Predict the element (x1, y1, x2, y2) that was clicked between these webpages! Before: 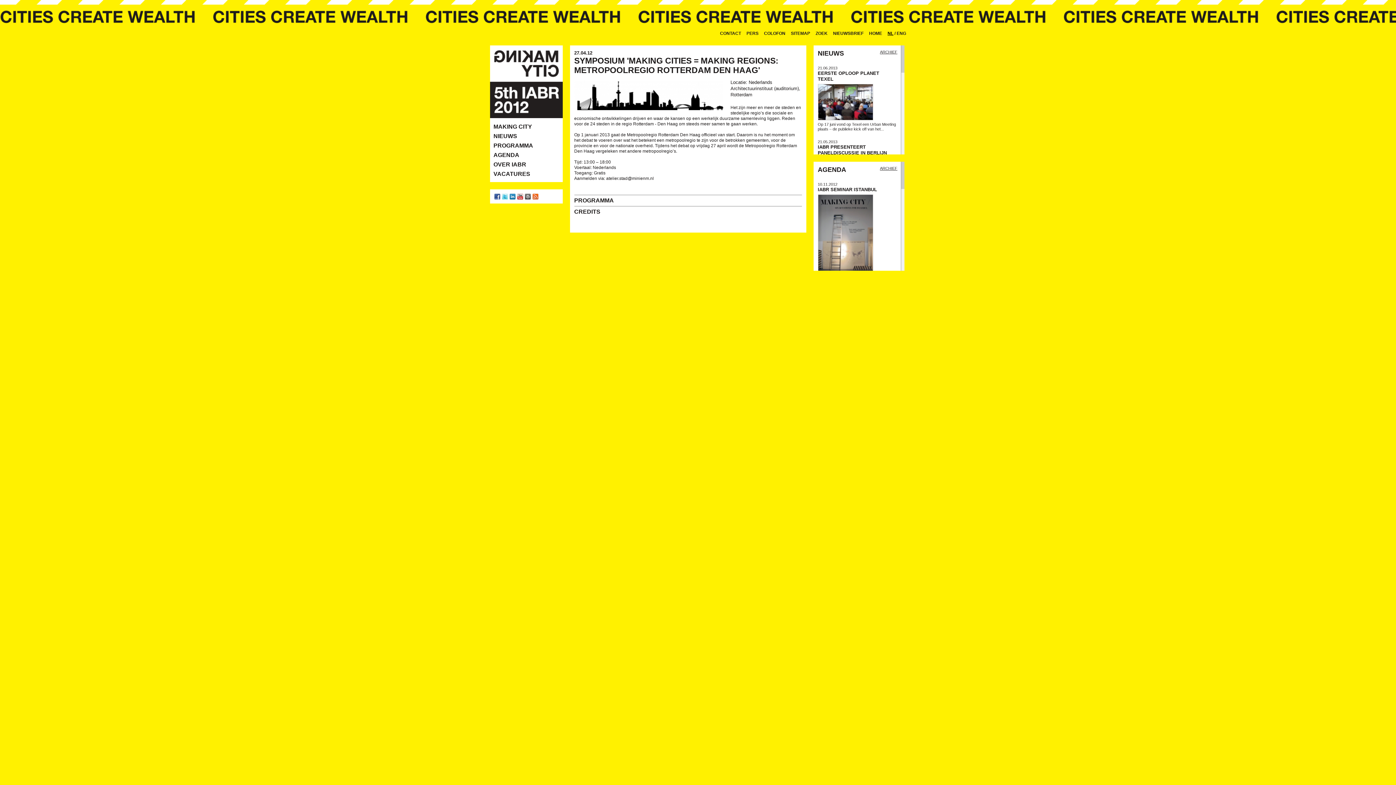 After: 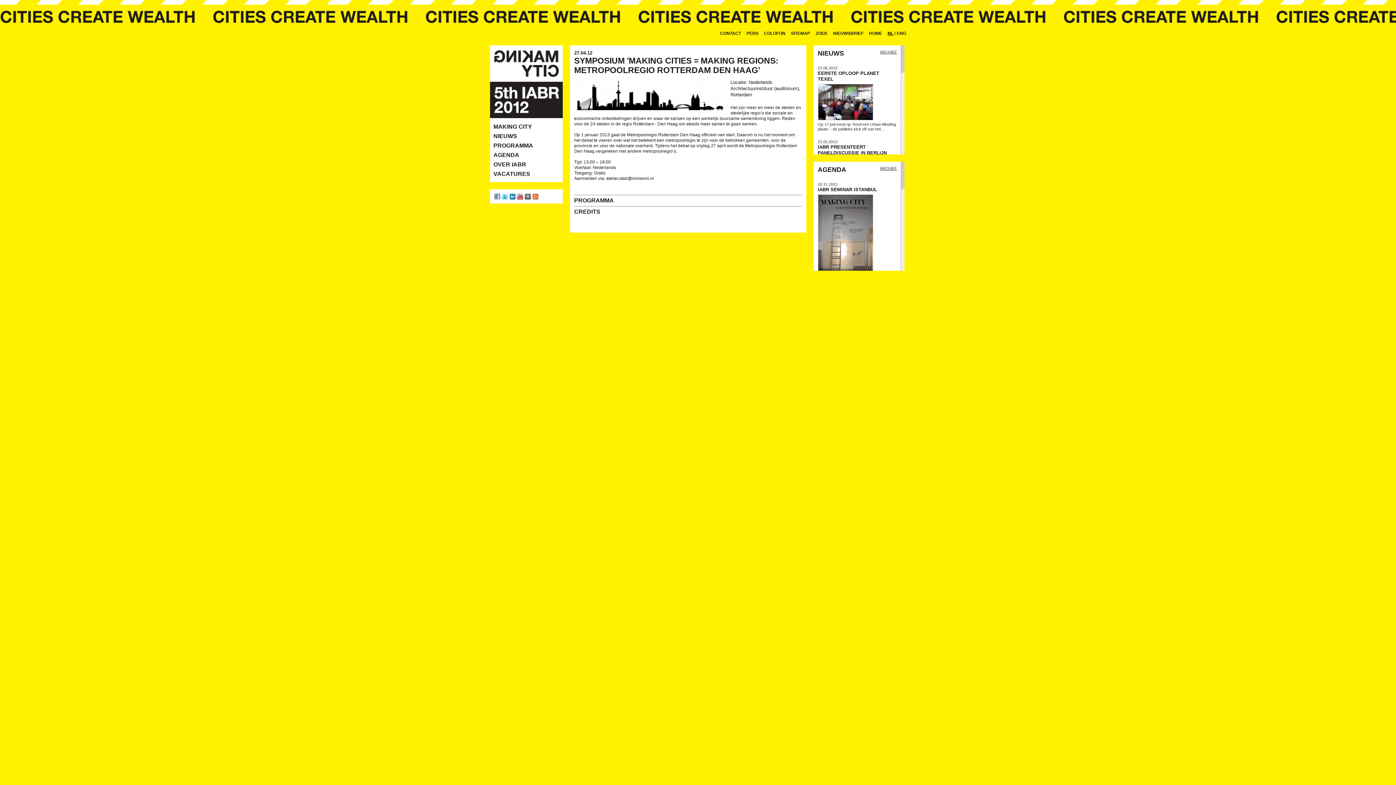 Action: bbox: (494, 193, 500, 199)